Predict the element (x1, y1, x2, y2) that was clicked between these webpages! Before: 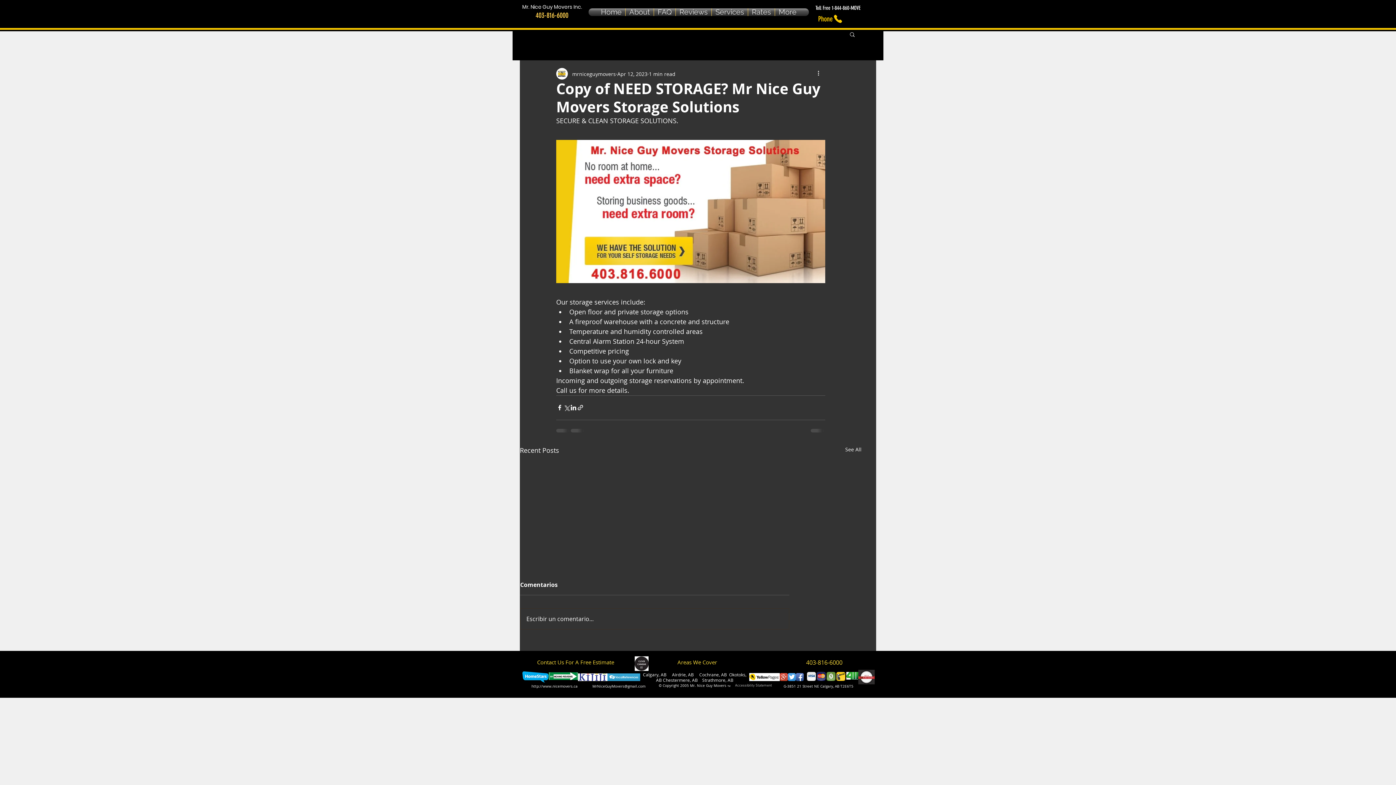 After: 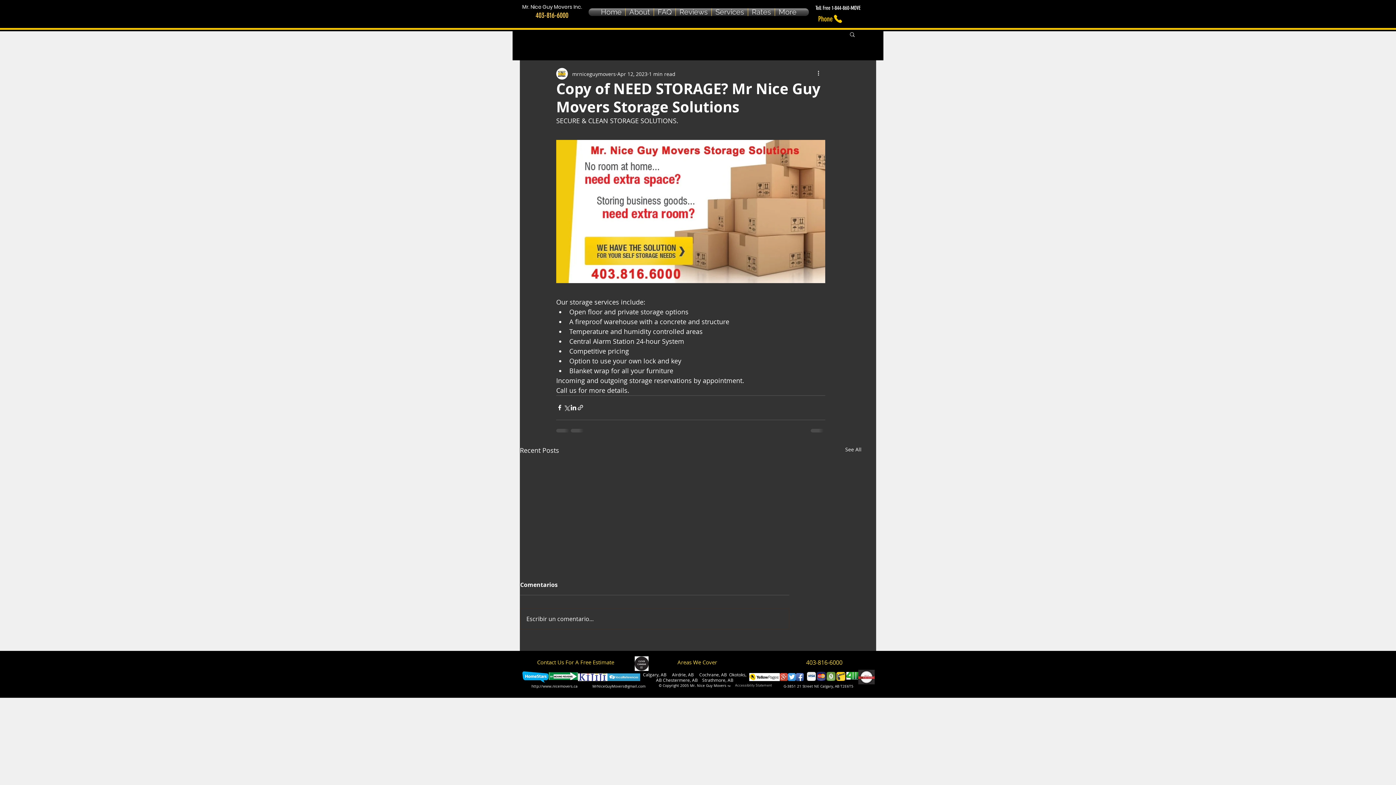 Action: bbox: (858, 670, 874, 684)